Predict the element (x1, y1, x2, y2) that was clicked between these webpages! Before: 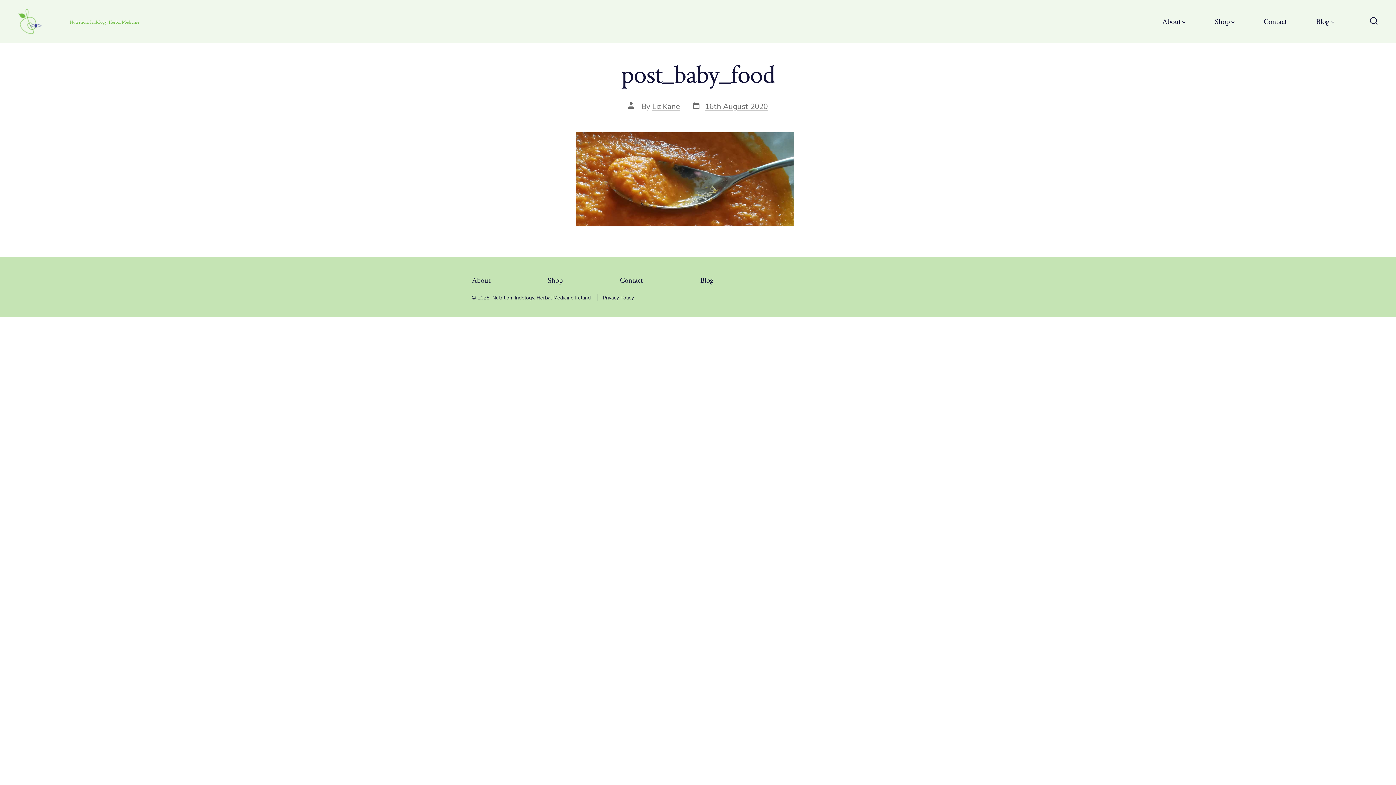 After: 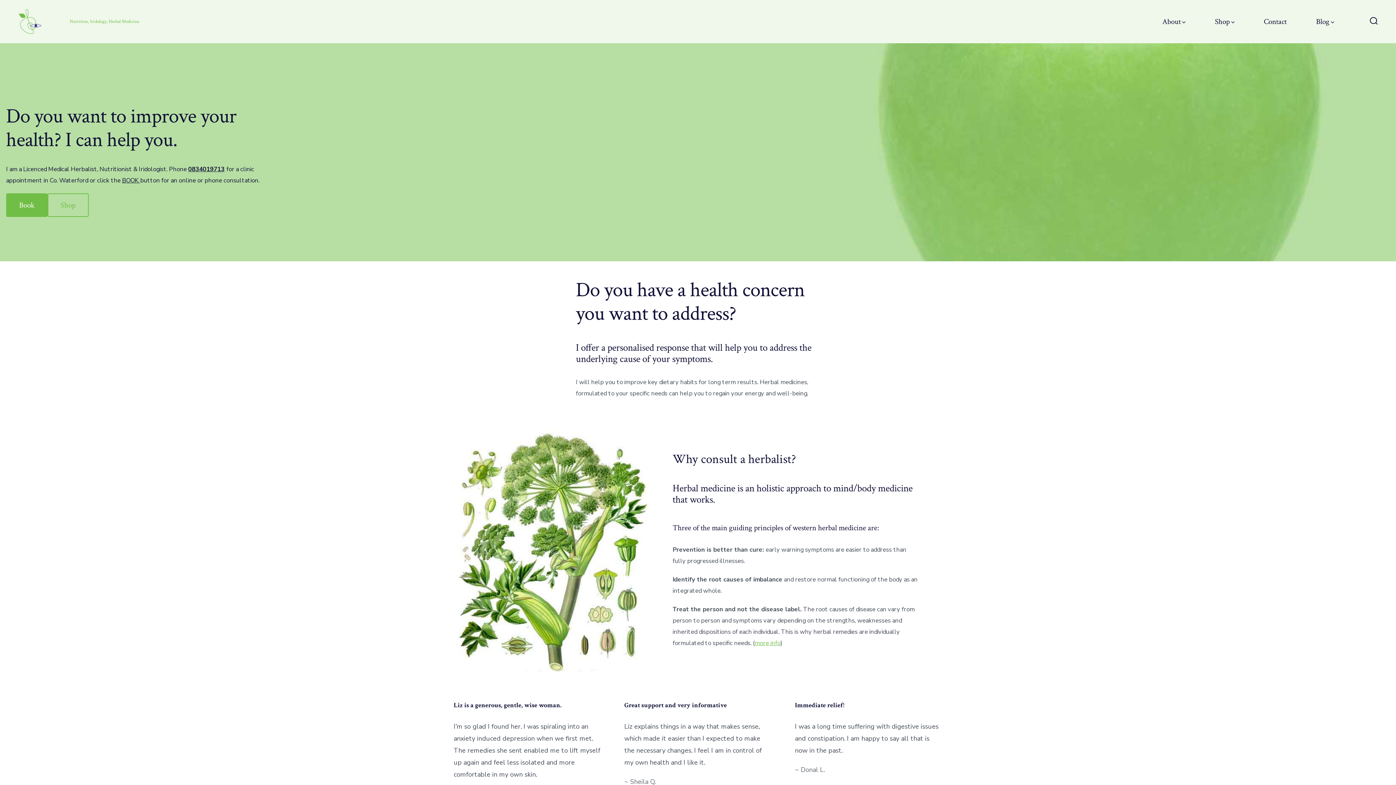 Action: label: Liz Kane bbox: (652, 101, 680, 111)